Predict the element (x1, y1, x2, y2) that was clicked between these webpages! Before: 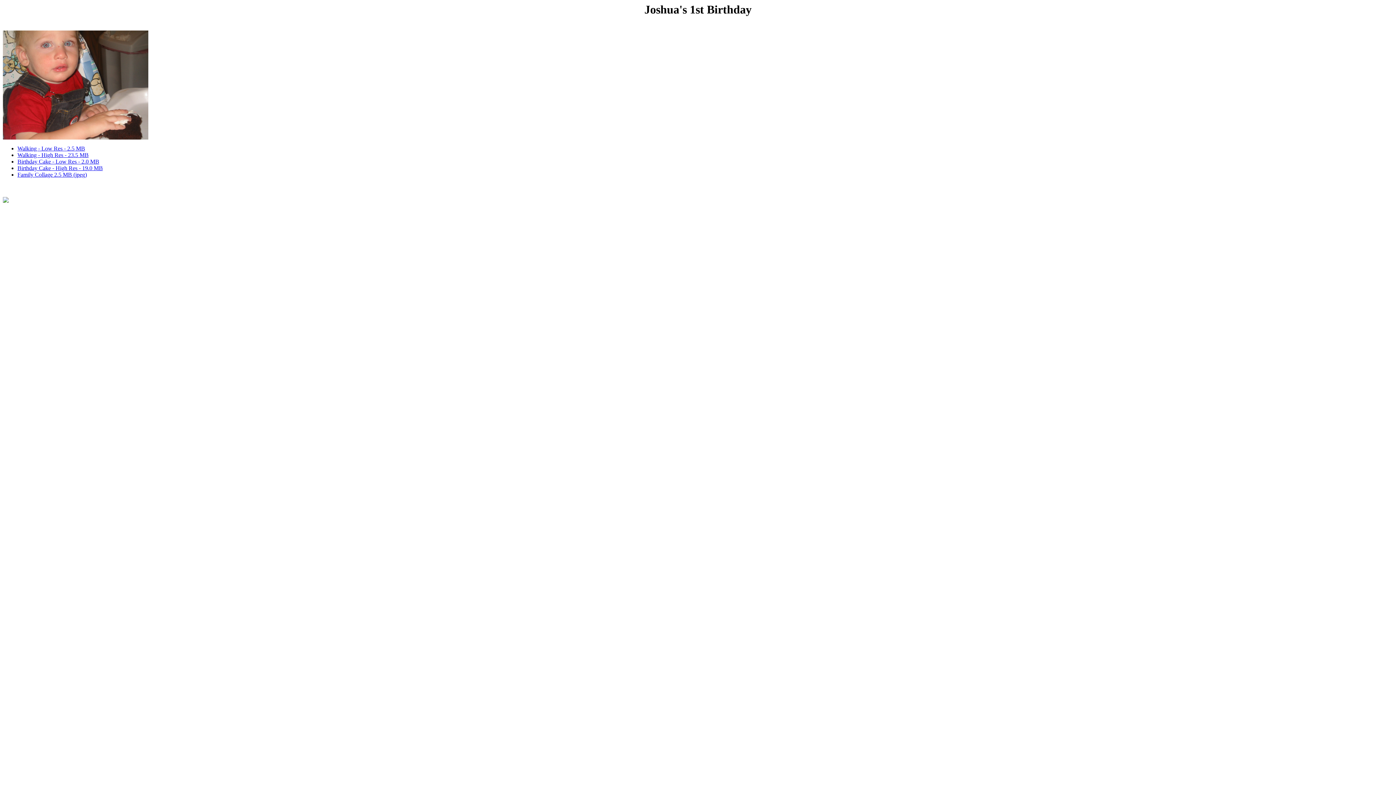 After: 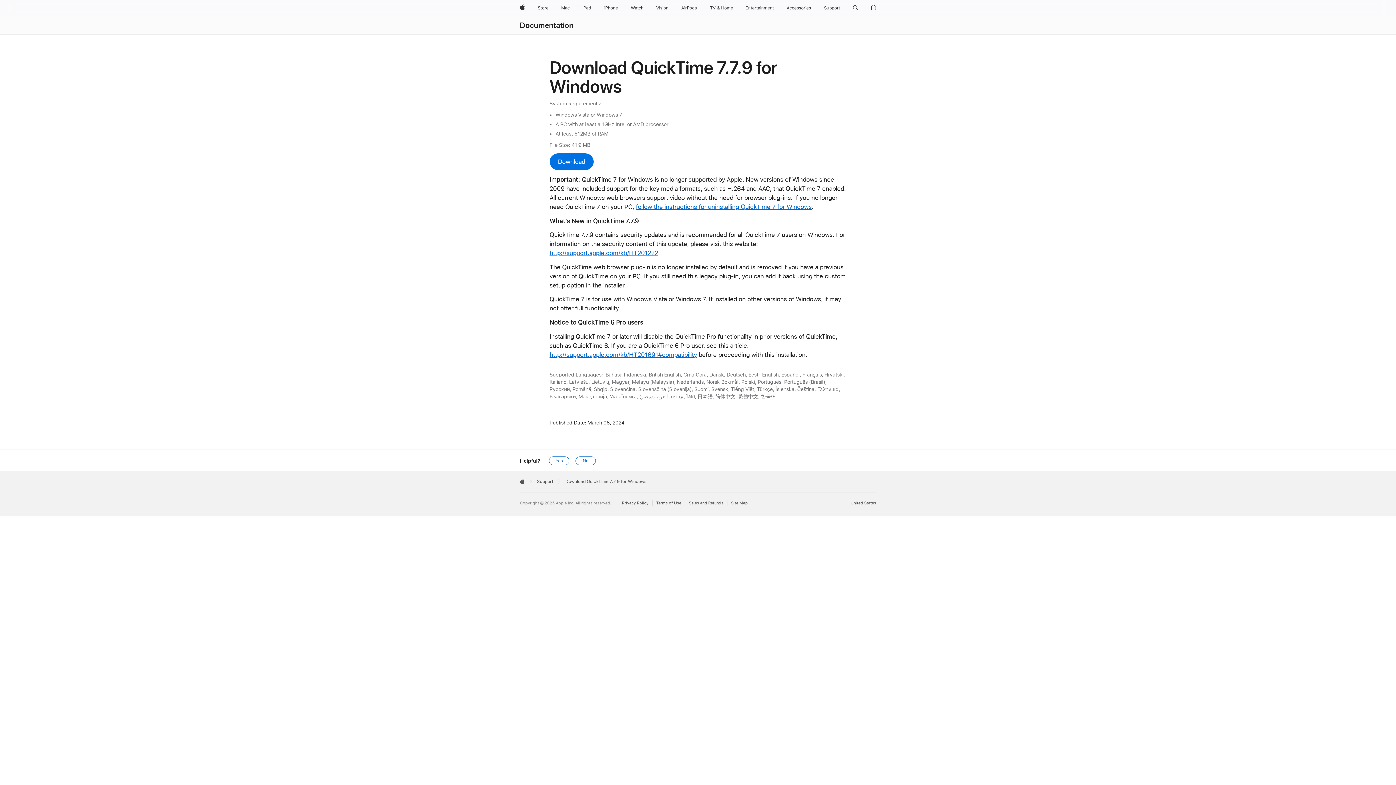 Action: bbox: (2, 197, 8, 204)